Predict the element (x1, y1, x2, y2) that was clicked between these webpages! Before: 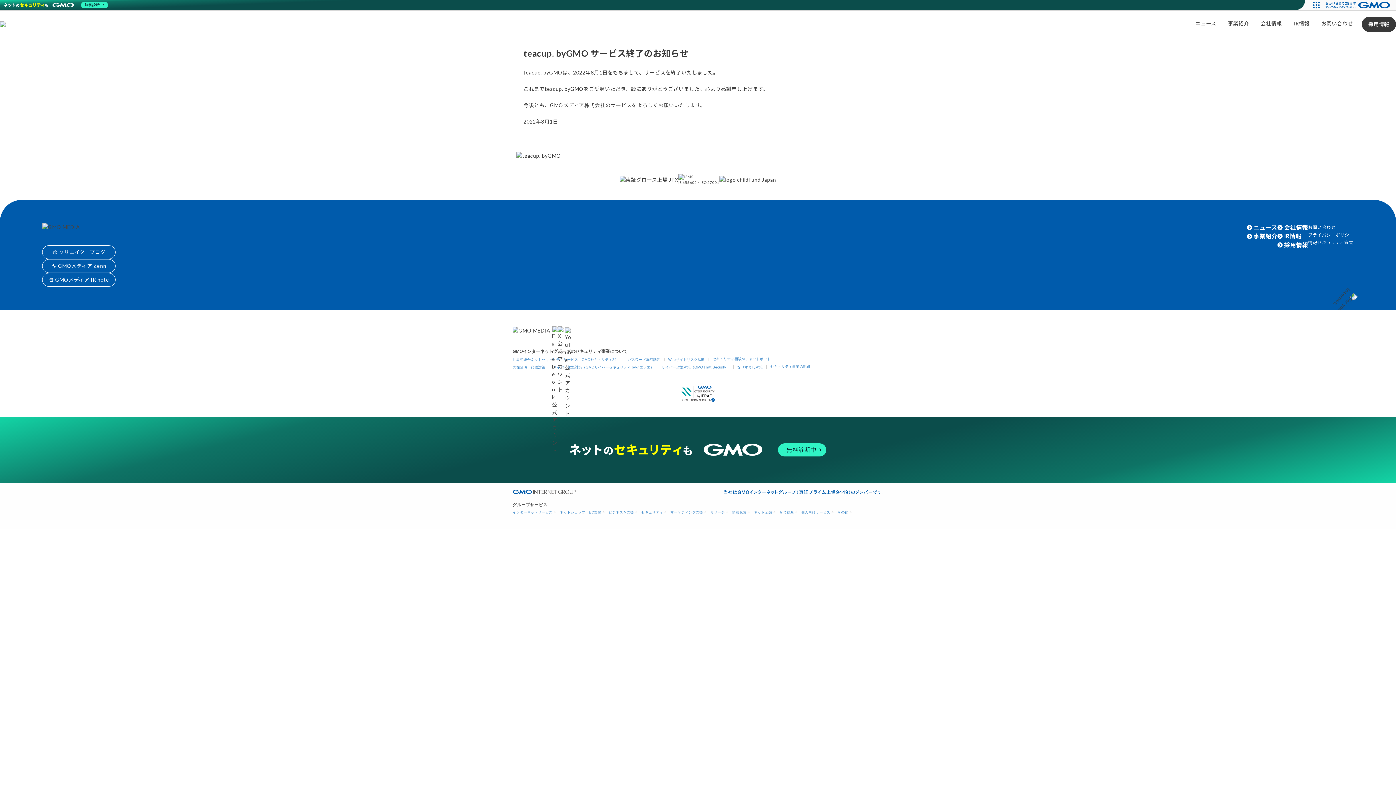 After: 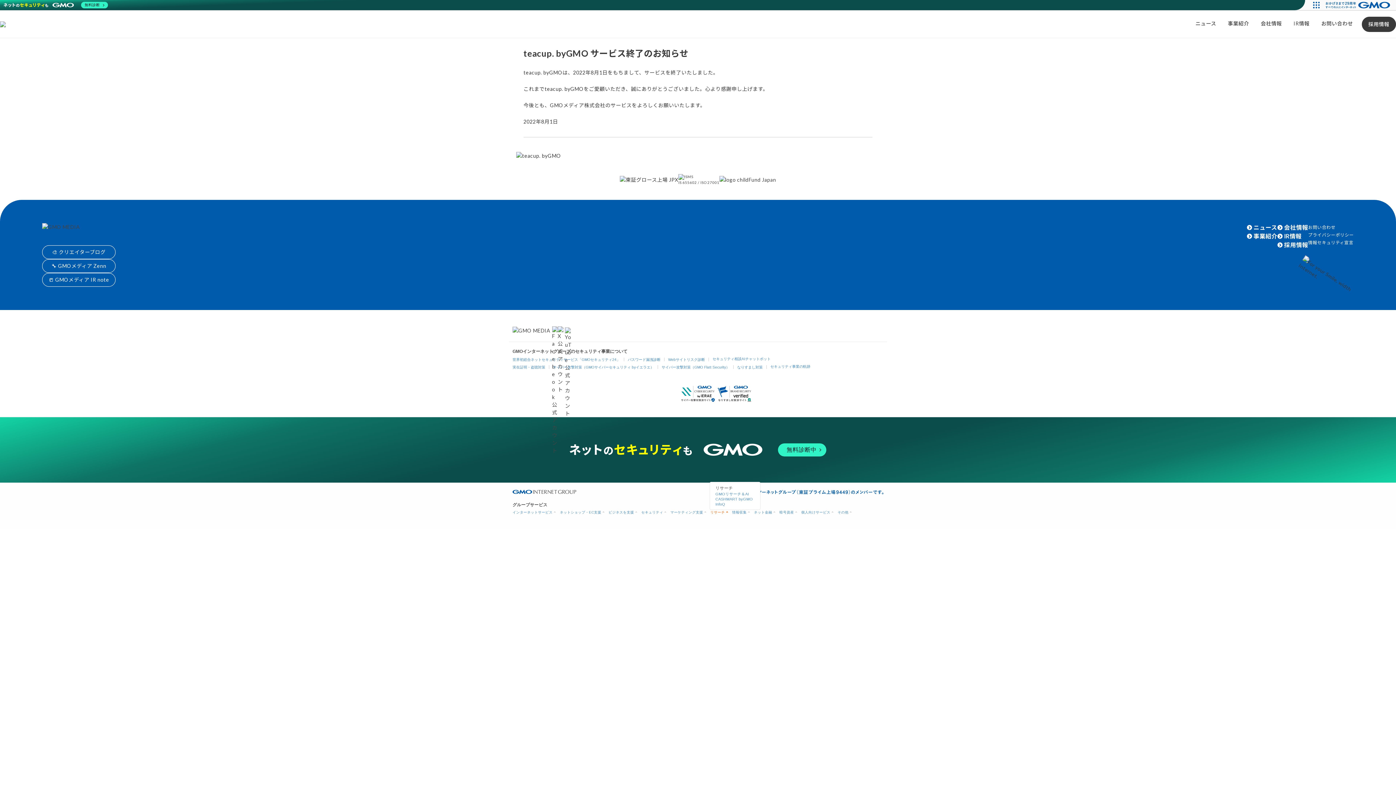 Action: bbox: (710, 510, 727, 514) label: リサーチ